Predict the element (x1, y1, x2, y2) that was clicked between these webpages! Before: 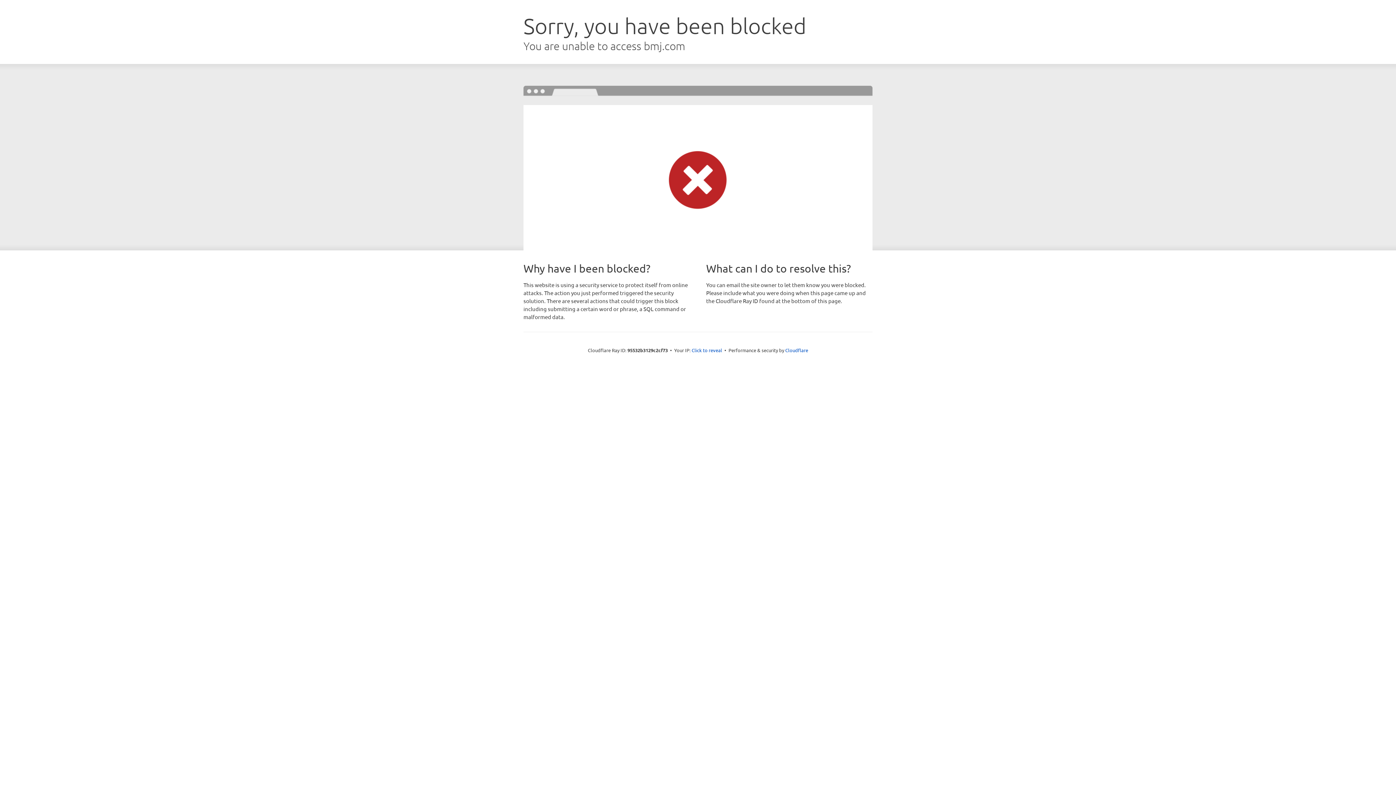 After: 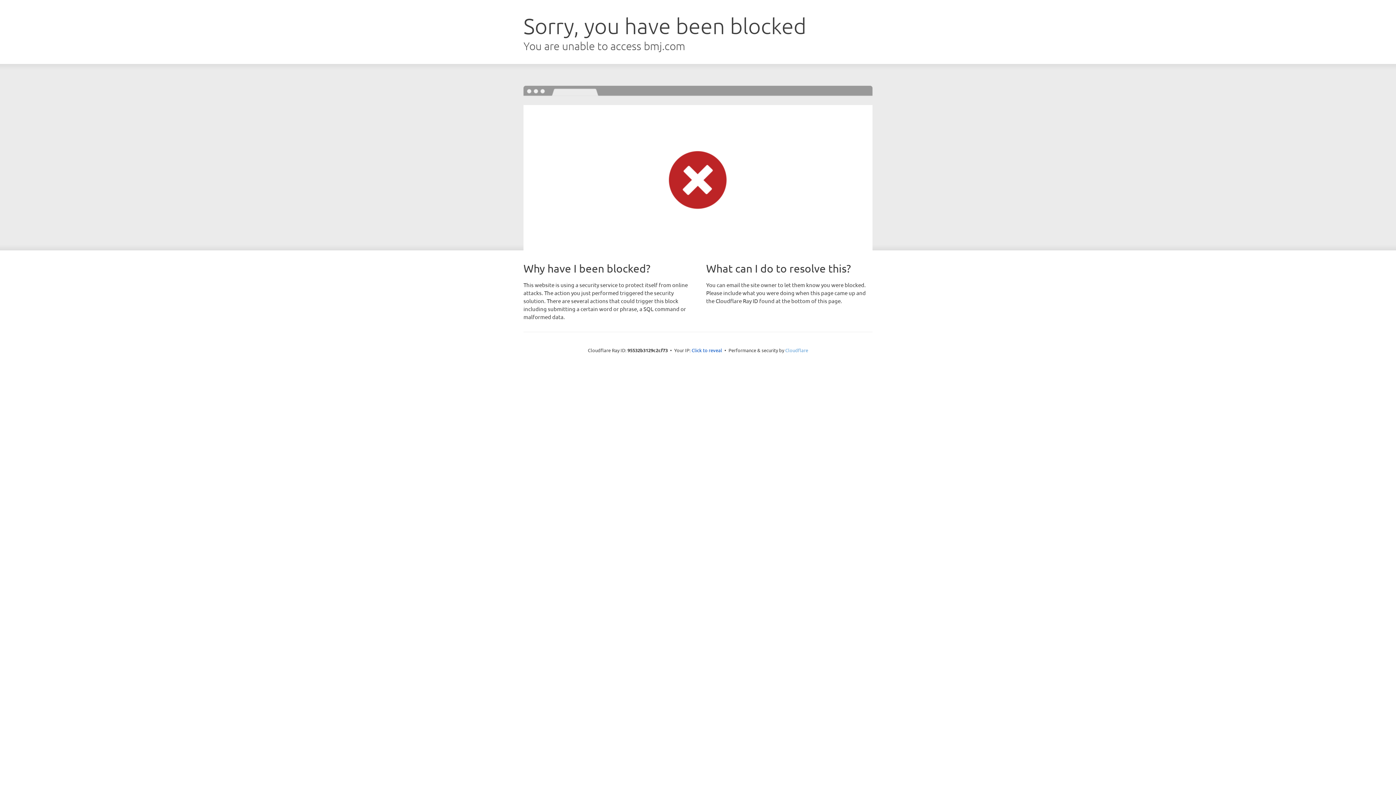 Action: bbox: (785, 347, 808, 353) label: Cloudflare